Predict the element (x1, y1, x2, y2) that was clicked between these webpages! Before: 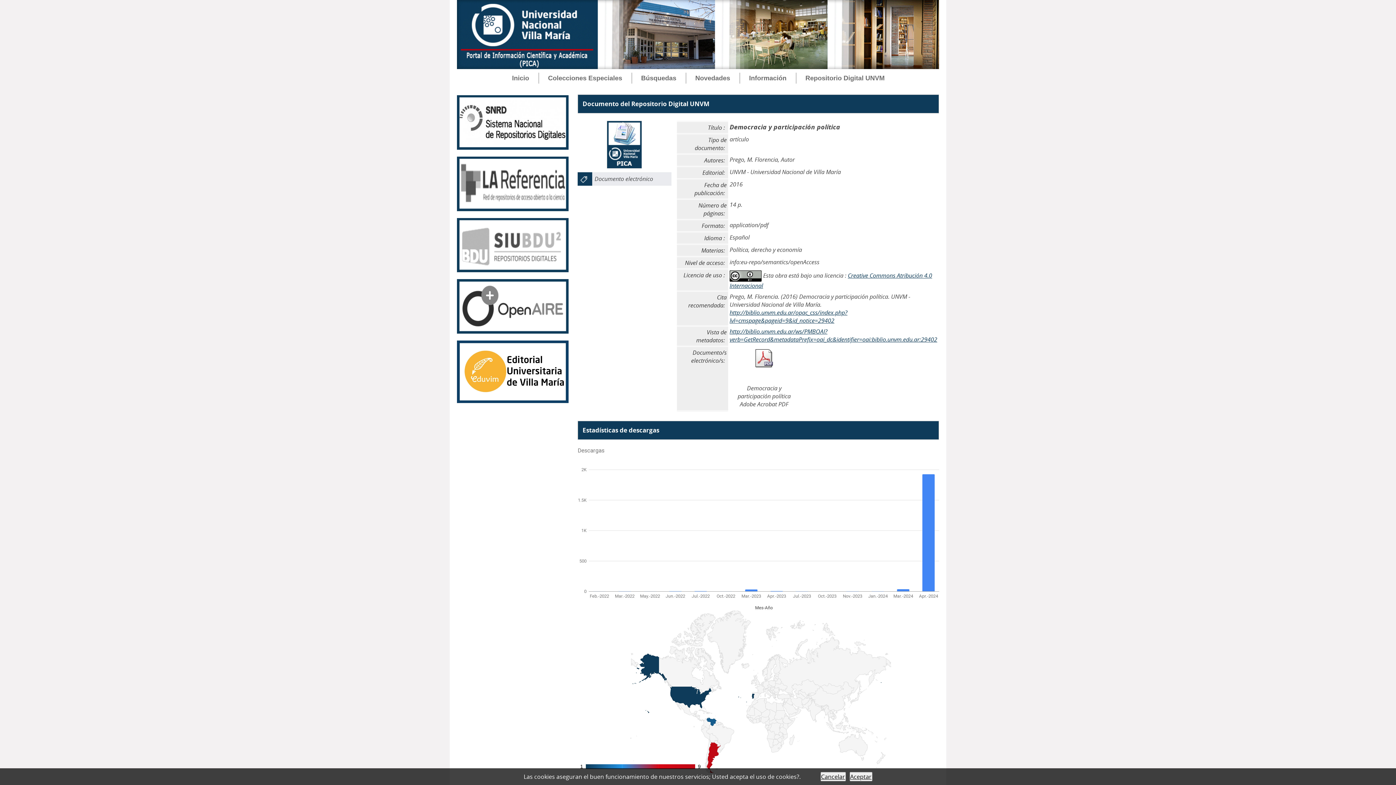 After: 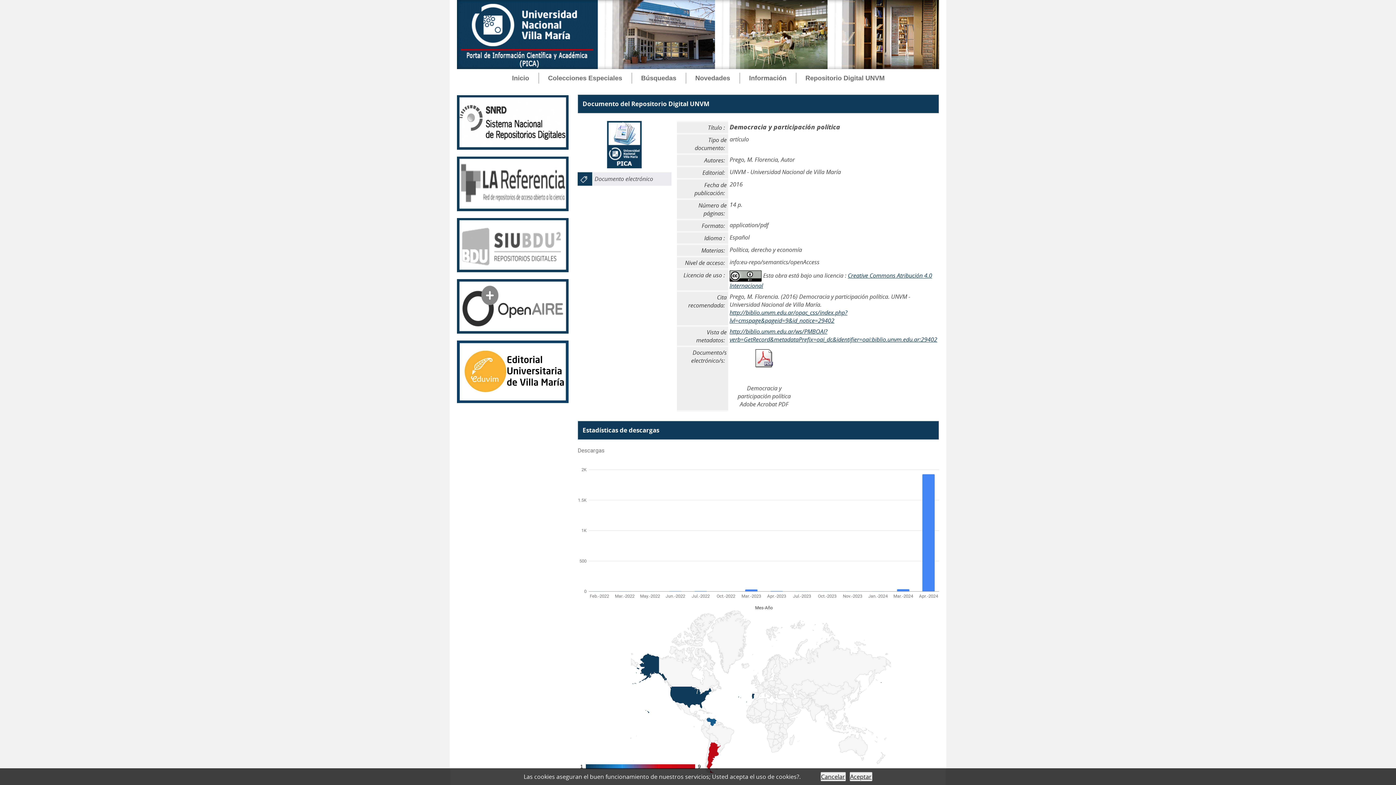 Action: bbox: (457, 302, 568, 309)